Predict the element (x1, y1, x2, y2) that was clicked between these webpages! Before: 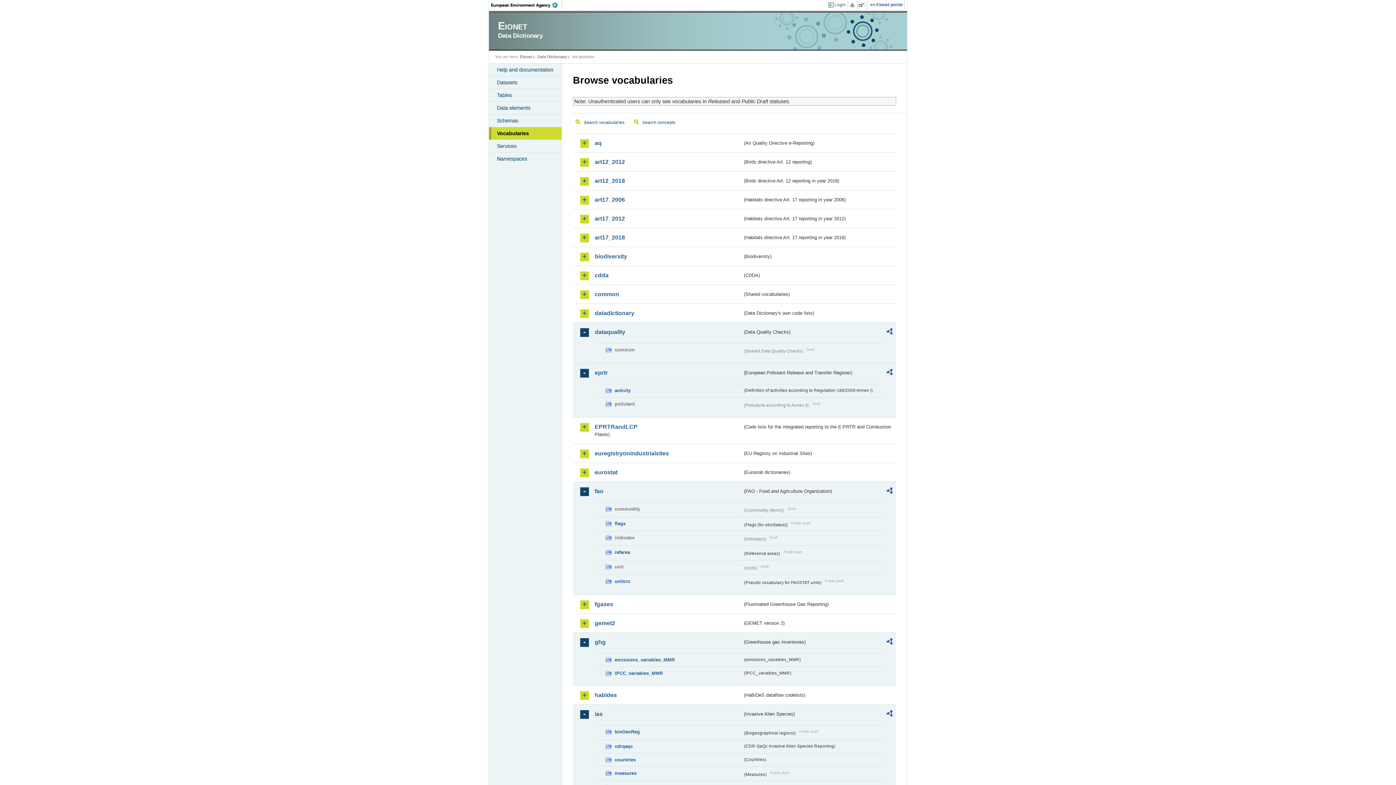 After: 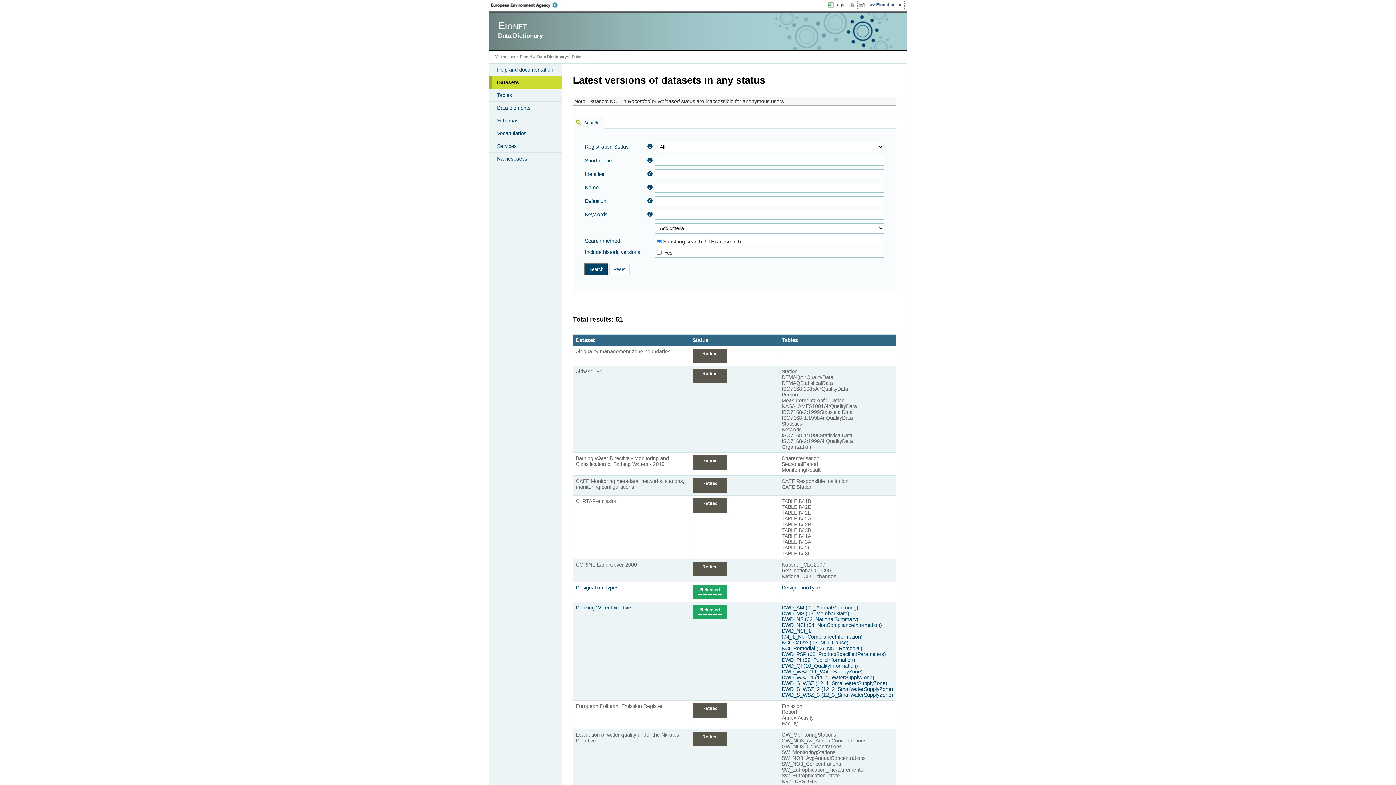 Action: bbox: (489, 76, 561, 88) label: Datasets